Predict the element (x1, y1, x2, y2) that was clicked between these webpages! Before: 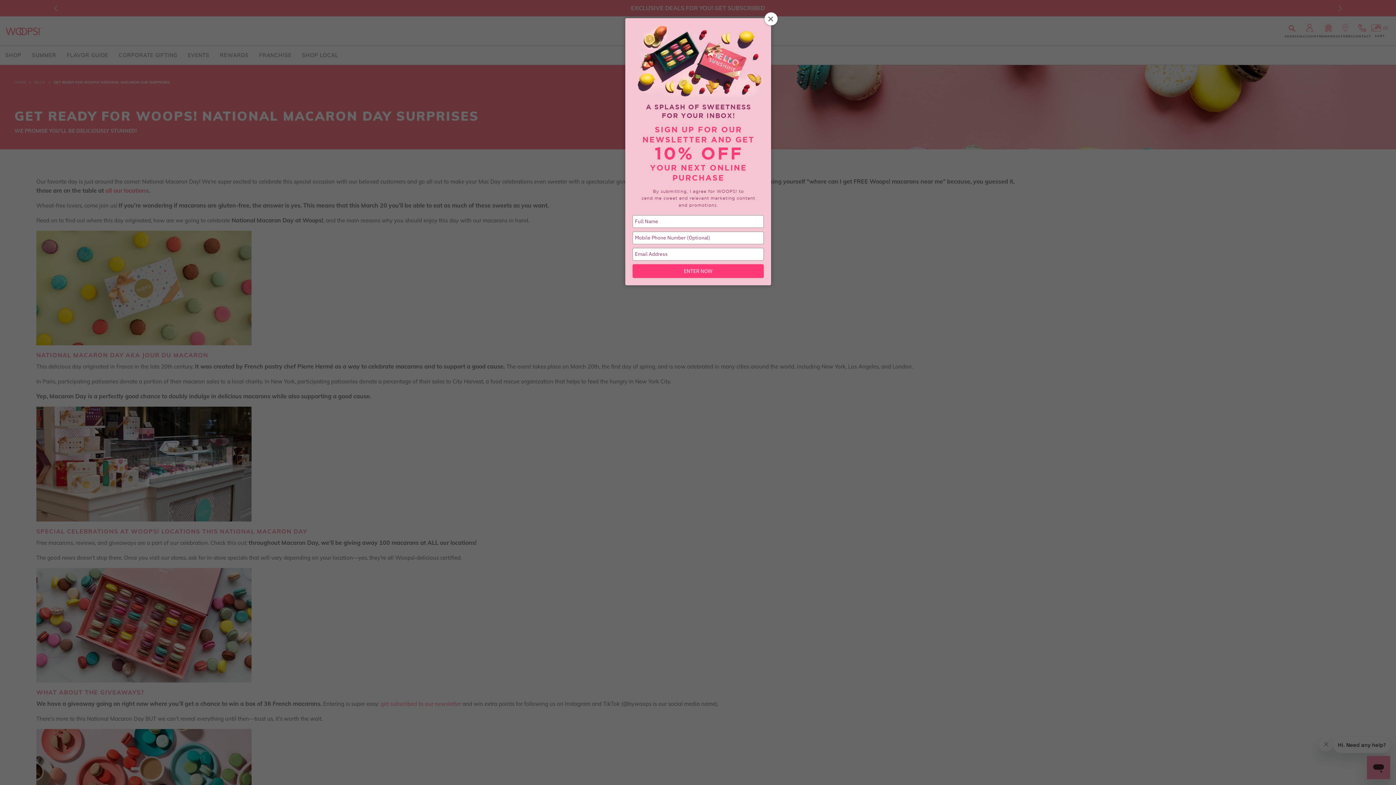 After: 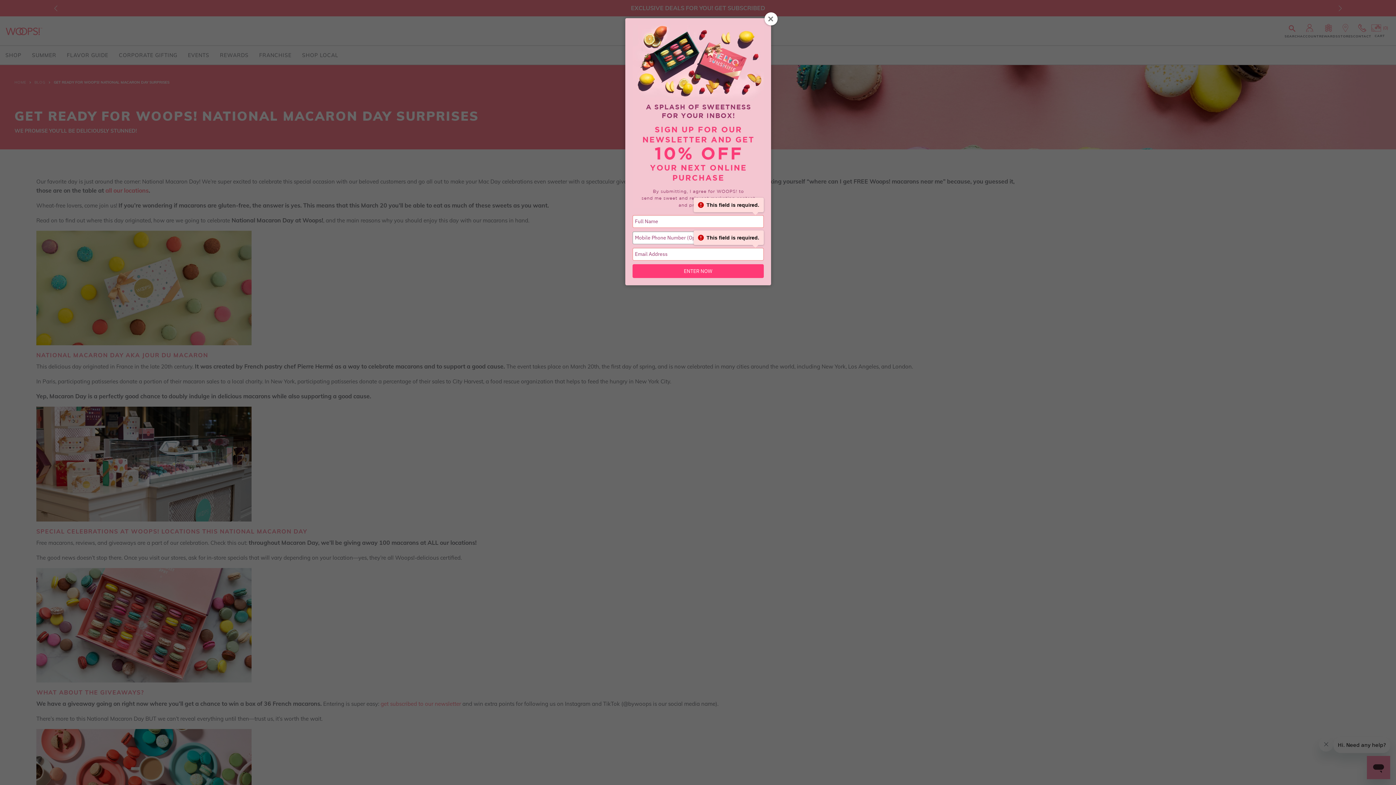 Action: bbox: (632, 264, 763, 278) label: ENTER NOW